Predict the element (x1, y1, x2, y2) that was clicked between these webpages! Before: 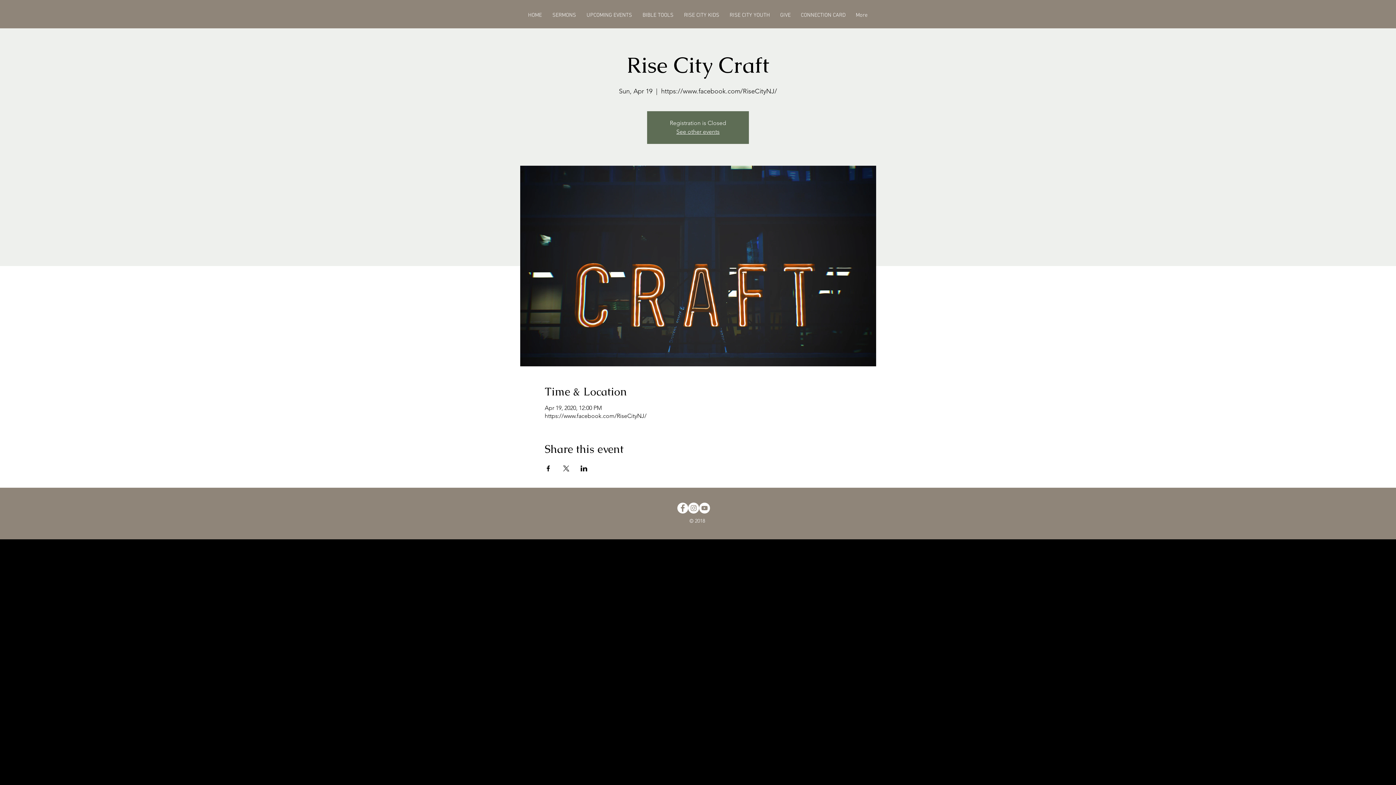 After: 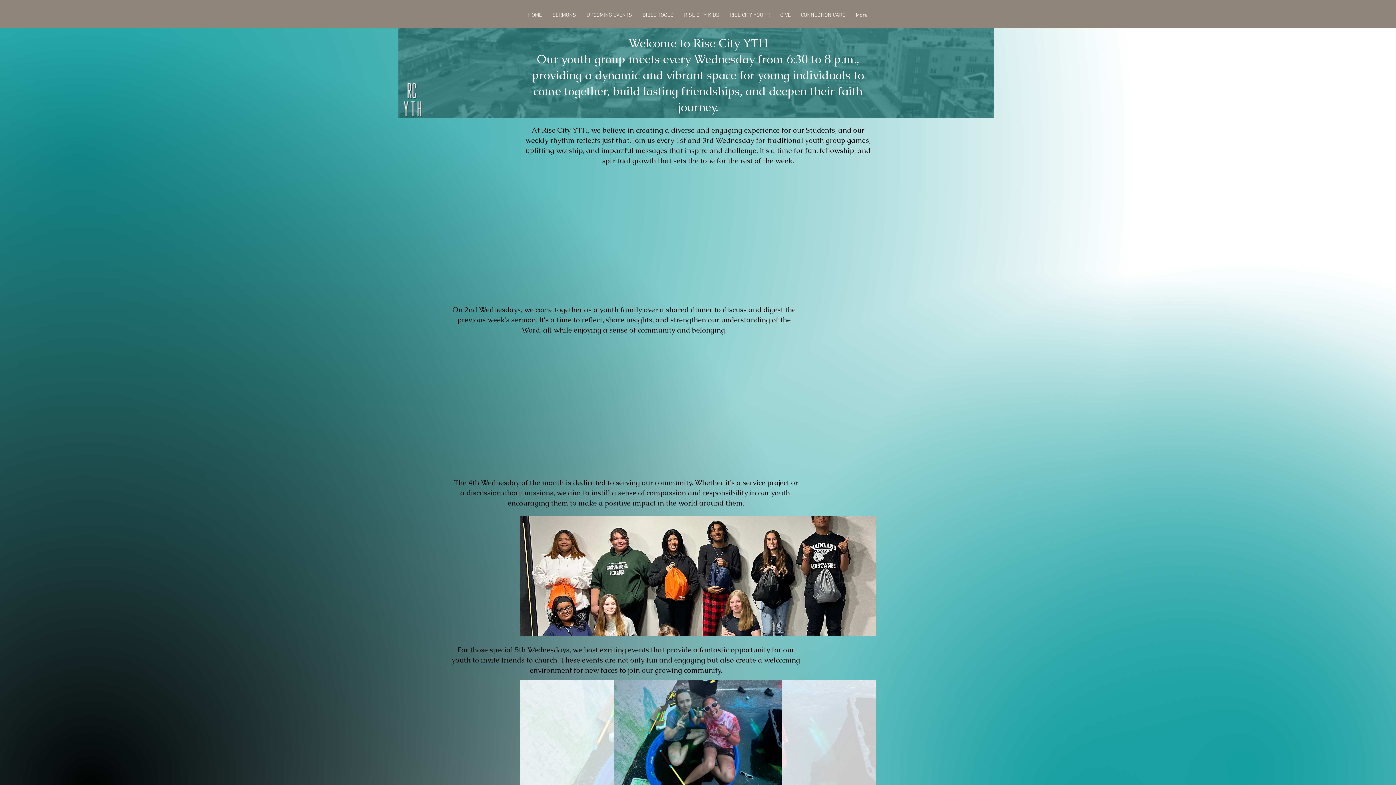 Action: bbox: (724, 10, 775, 19) label: RISE CITY YOUTH